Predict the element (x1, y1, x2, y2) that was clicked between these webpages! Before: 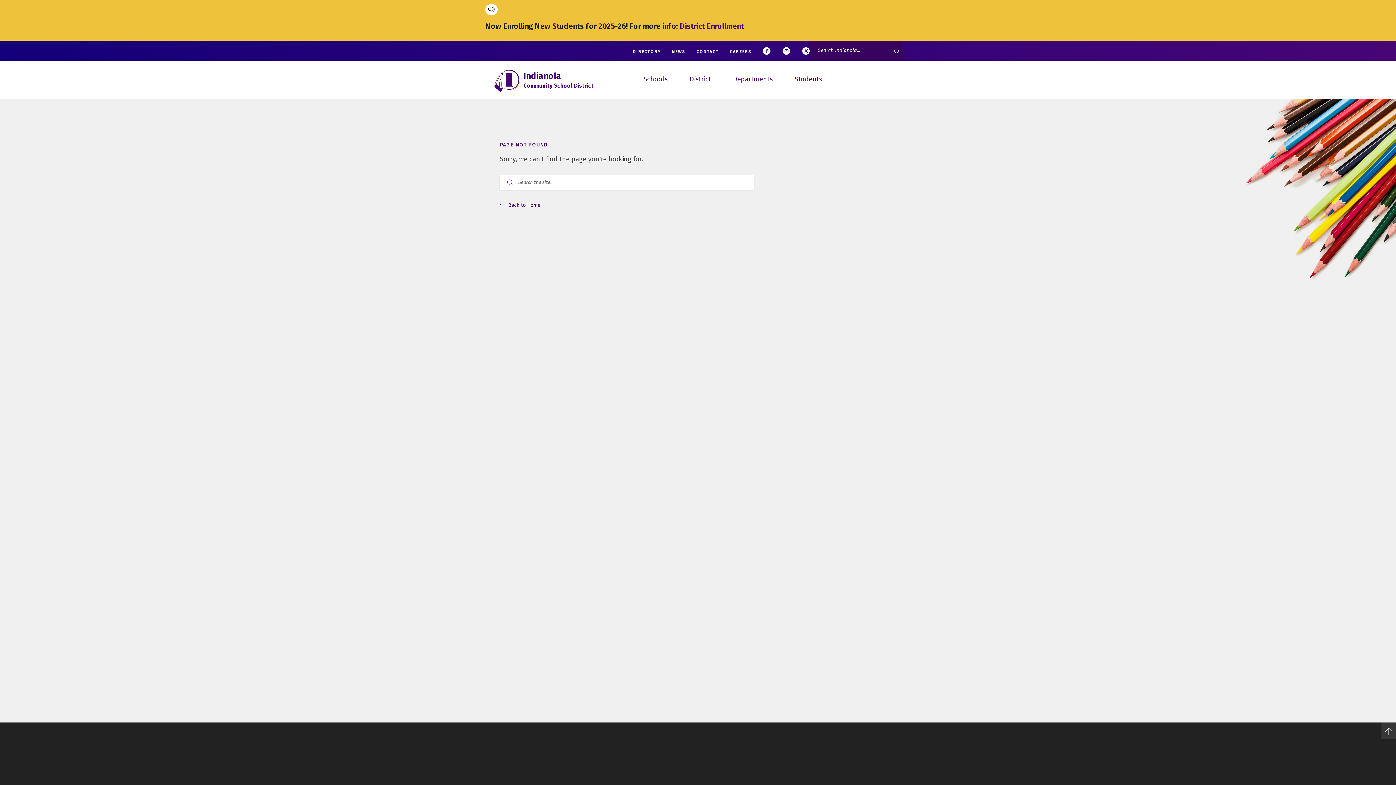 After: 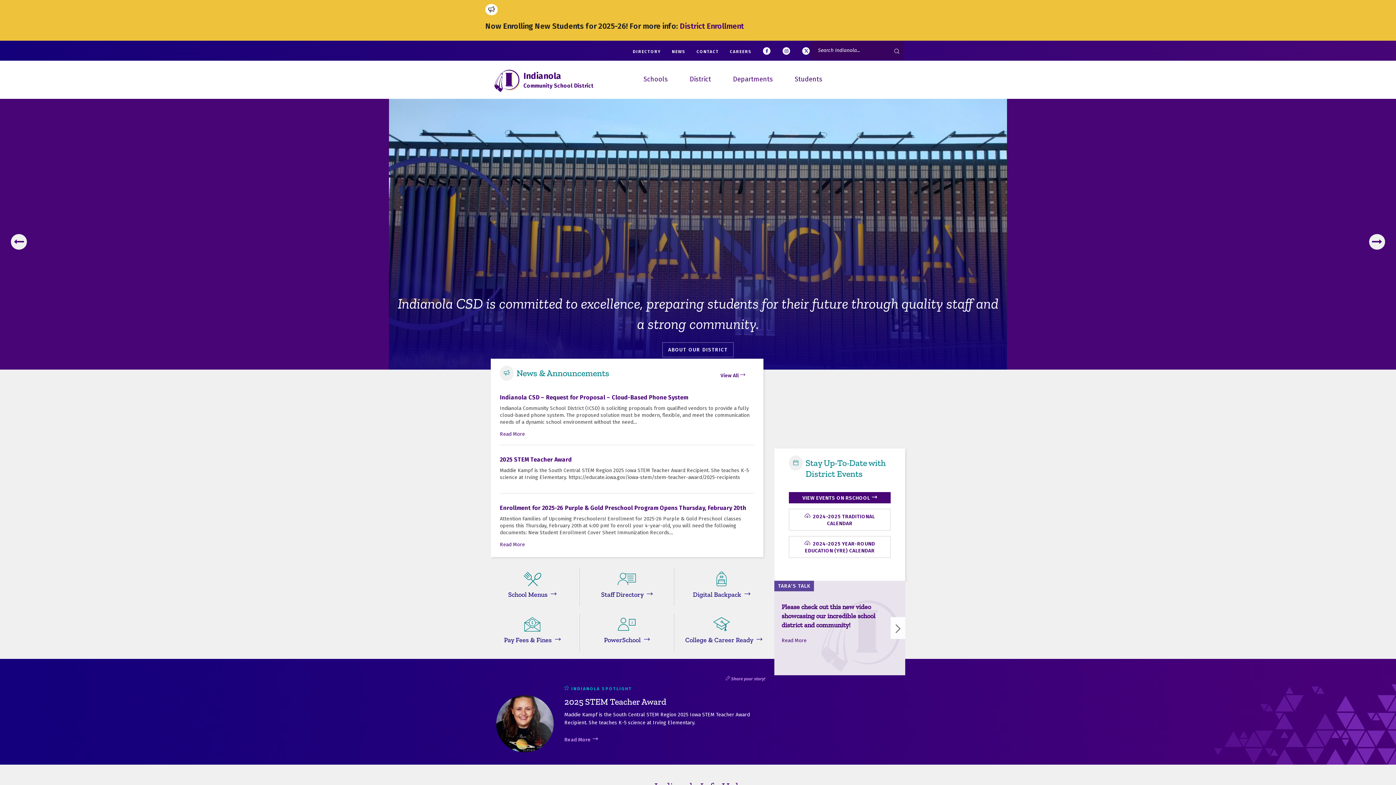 Action: label: Indianola
Community School District bbox: (494, 69, 632, 89)